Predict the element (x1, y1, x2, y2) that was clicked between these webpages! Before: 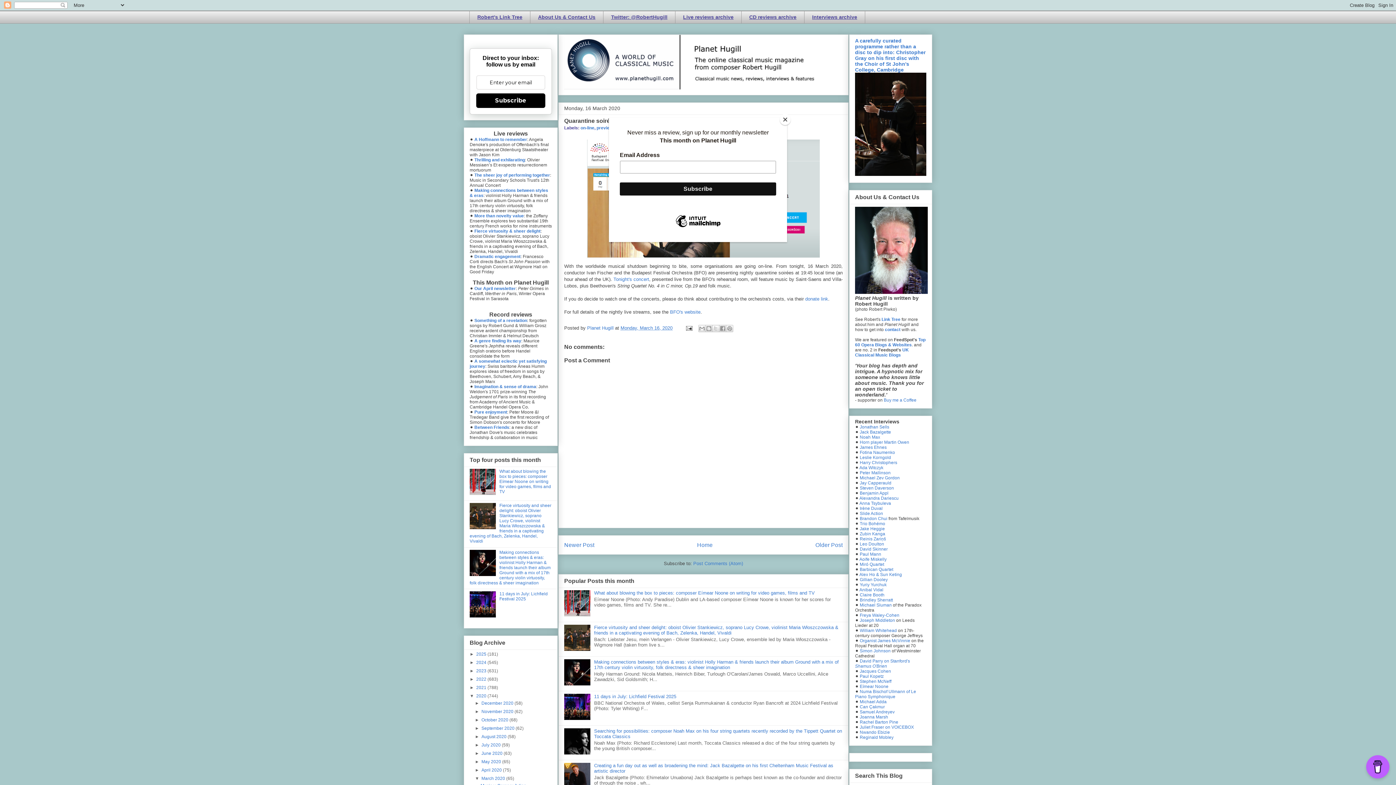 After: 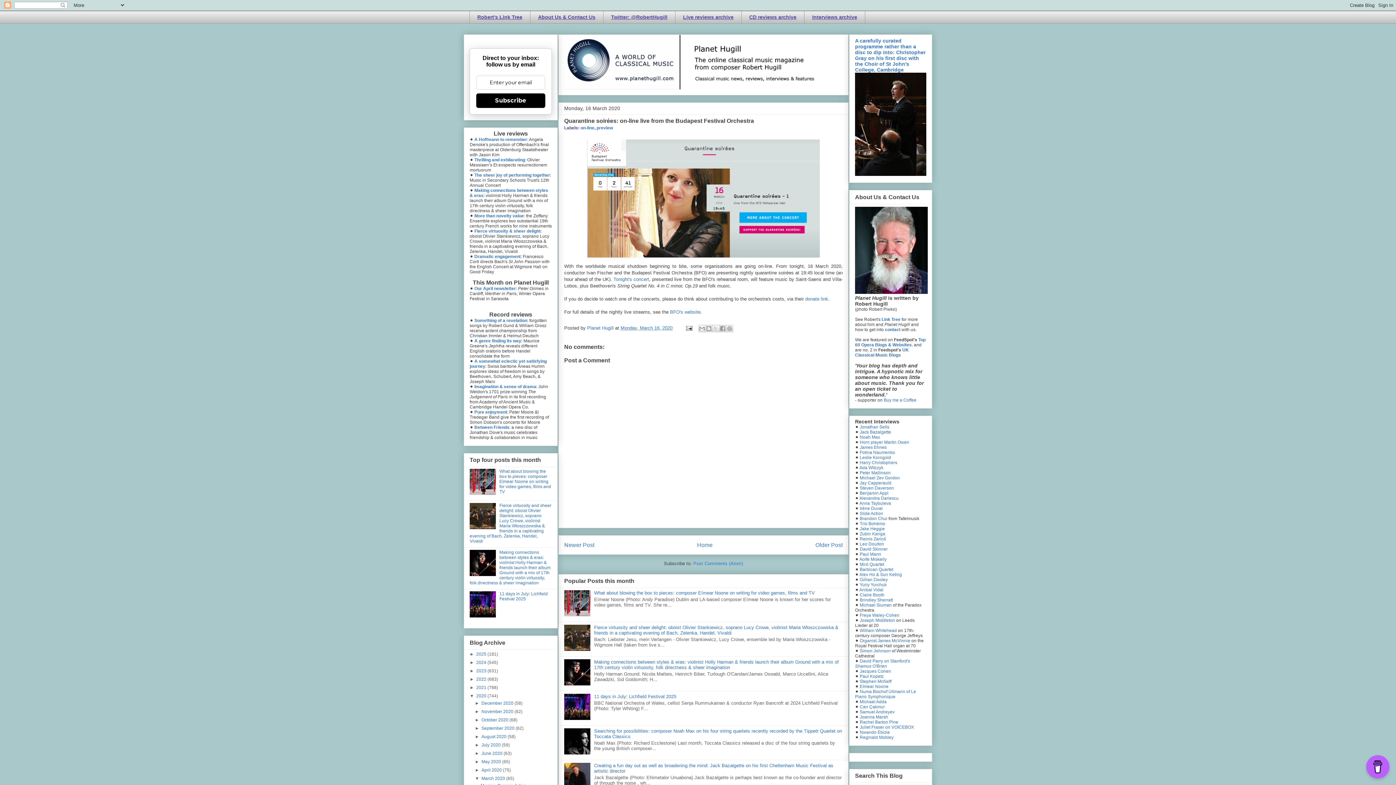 Action: bbox: (780, 114, 790, 125) label: Close